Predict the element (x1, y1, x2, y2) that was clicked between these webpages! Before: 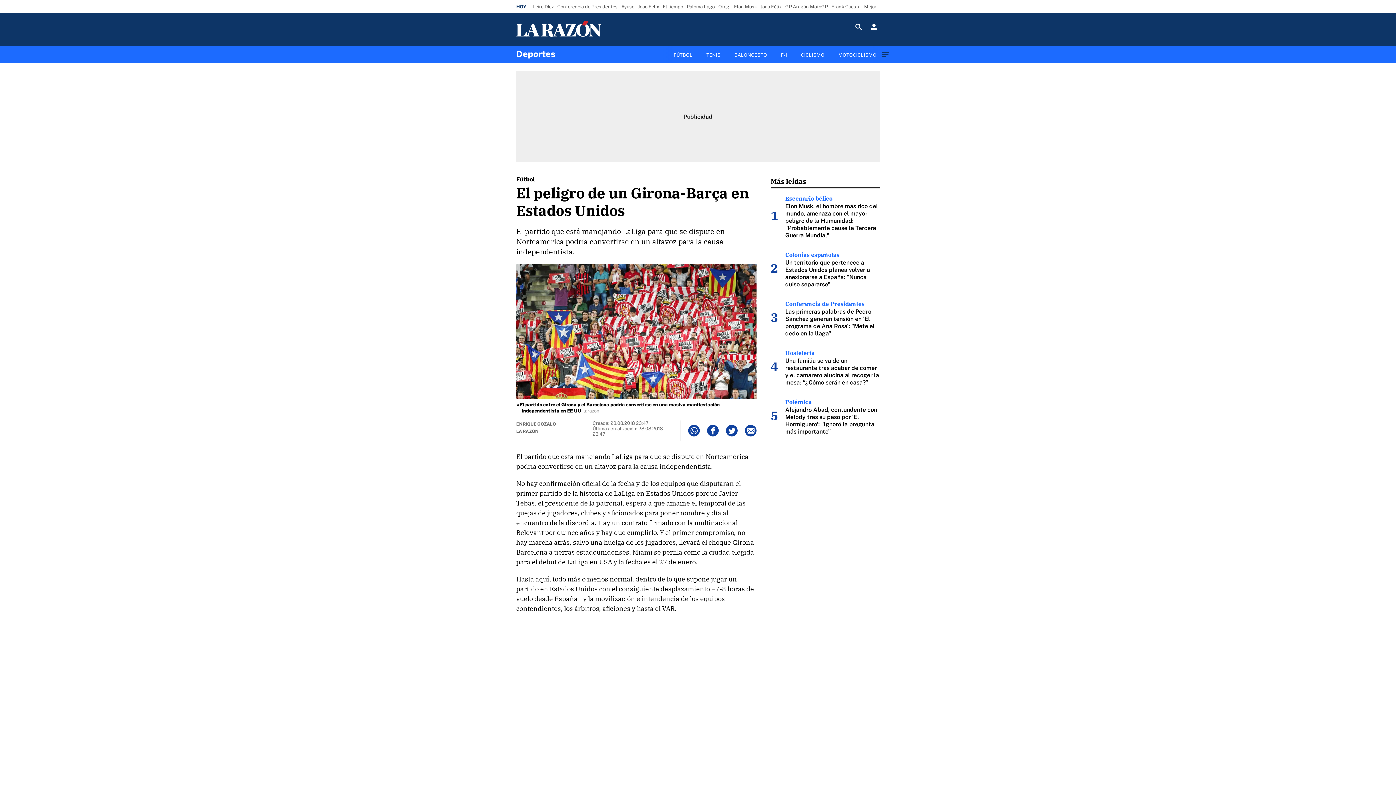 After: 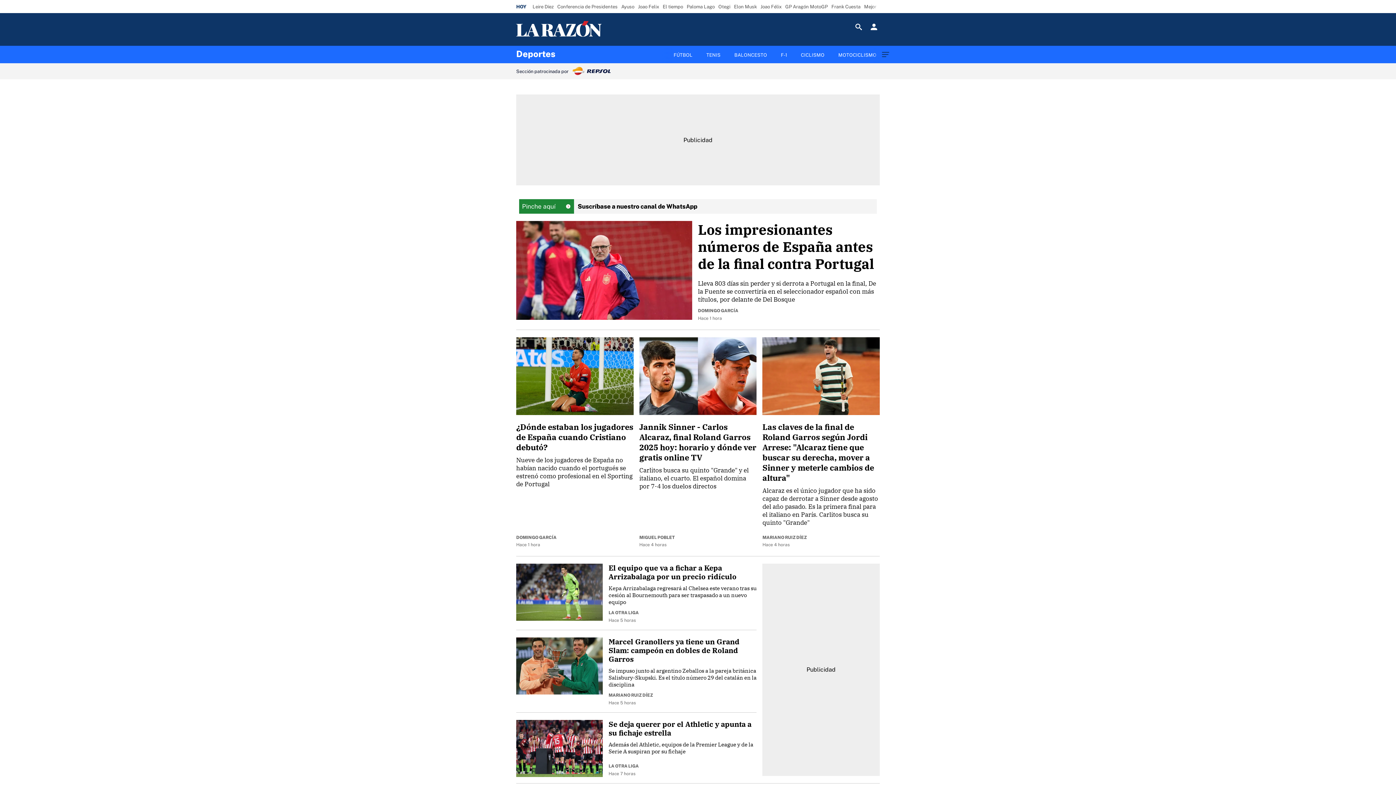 Action: bbox: (516, 45, 555, 63) label: Deportes